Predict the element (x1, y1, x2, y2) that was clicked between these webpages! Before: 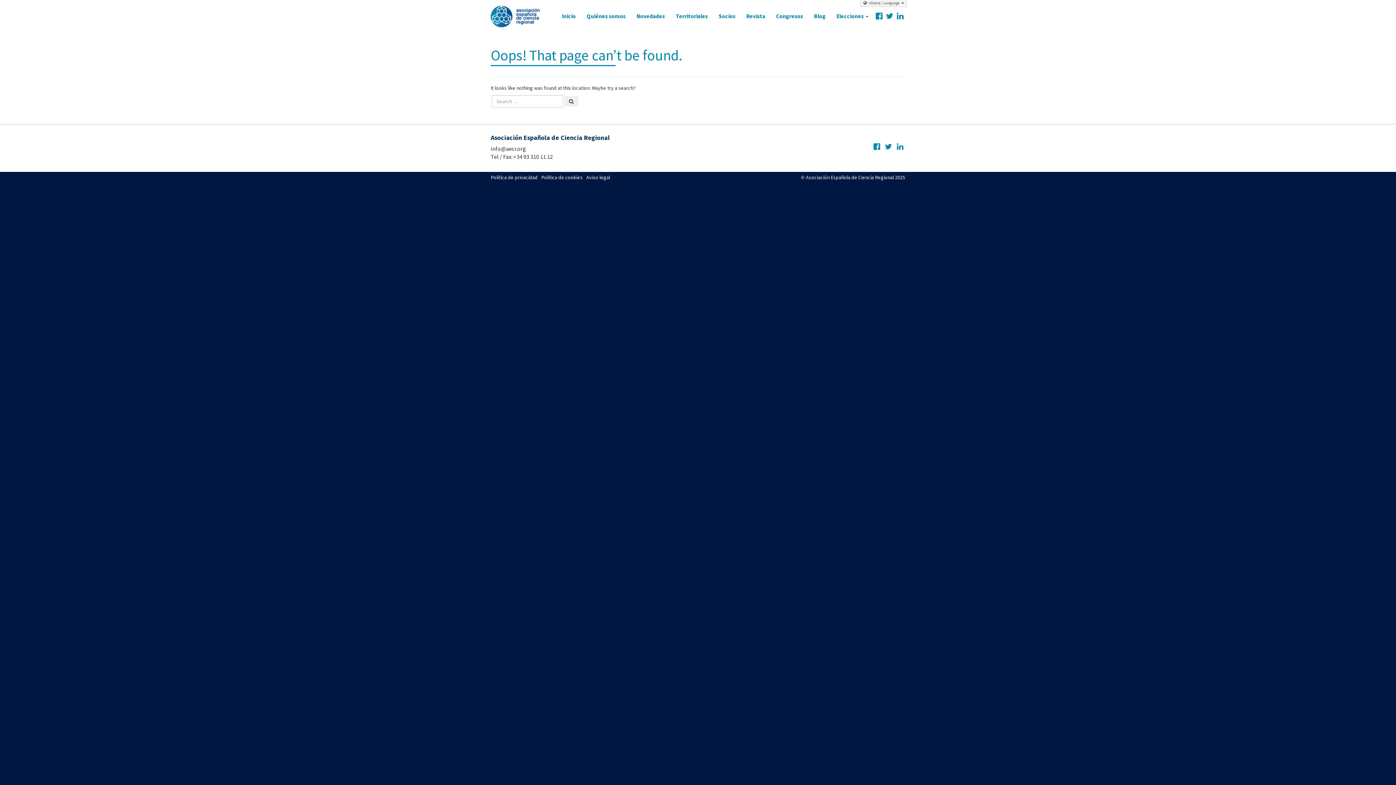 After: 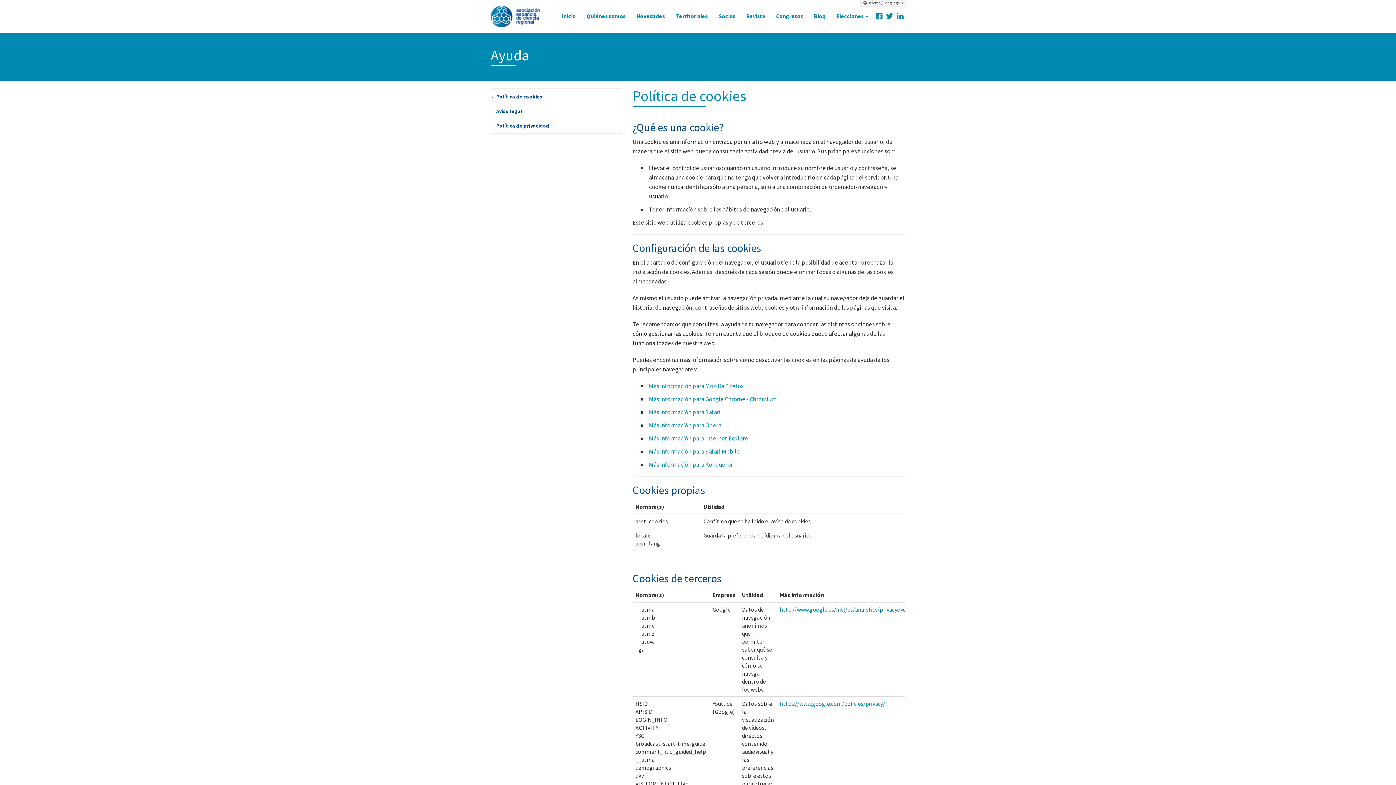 Action: label: Política de cookies bbox: (541, 172, 586, 182)